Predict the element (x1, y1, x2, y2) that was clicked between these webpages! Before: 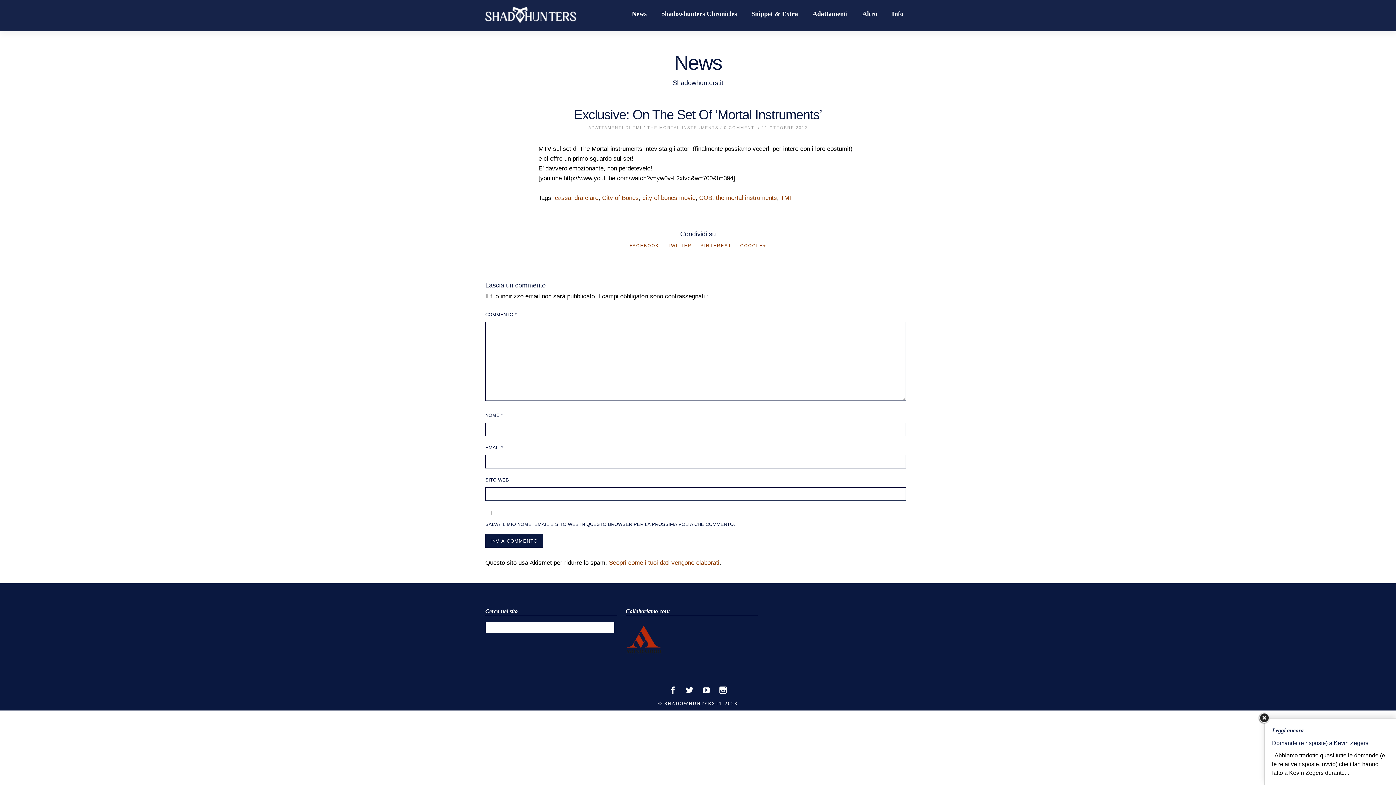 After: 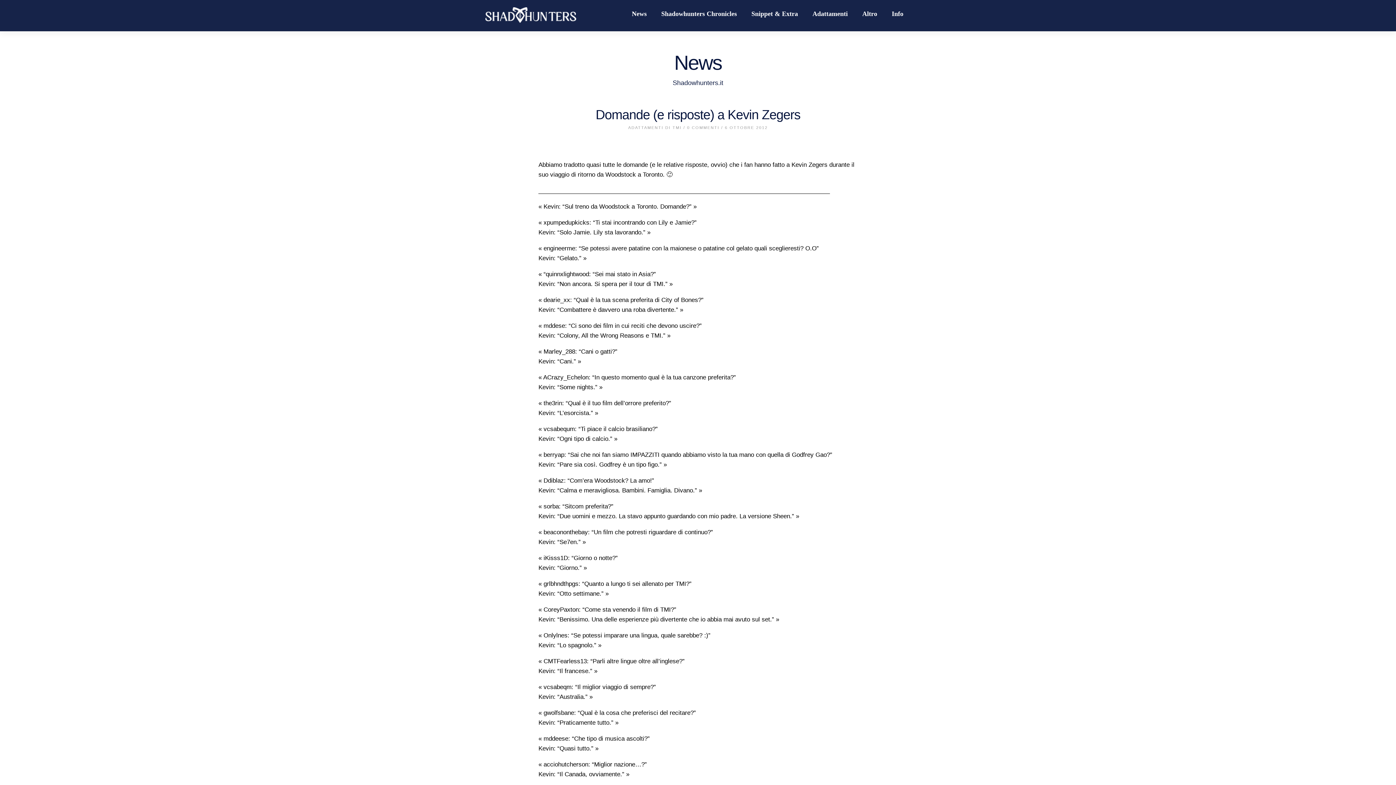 Action: label: Domande (e risposte) a Kevin Zegers bbox: (1272, 739, 1388, 748)